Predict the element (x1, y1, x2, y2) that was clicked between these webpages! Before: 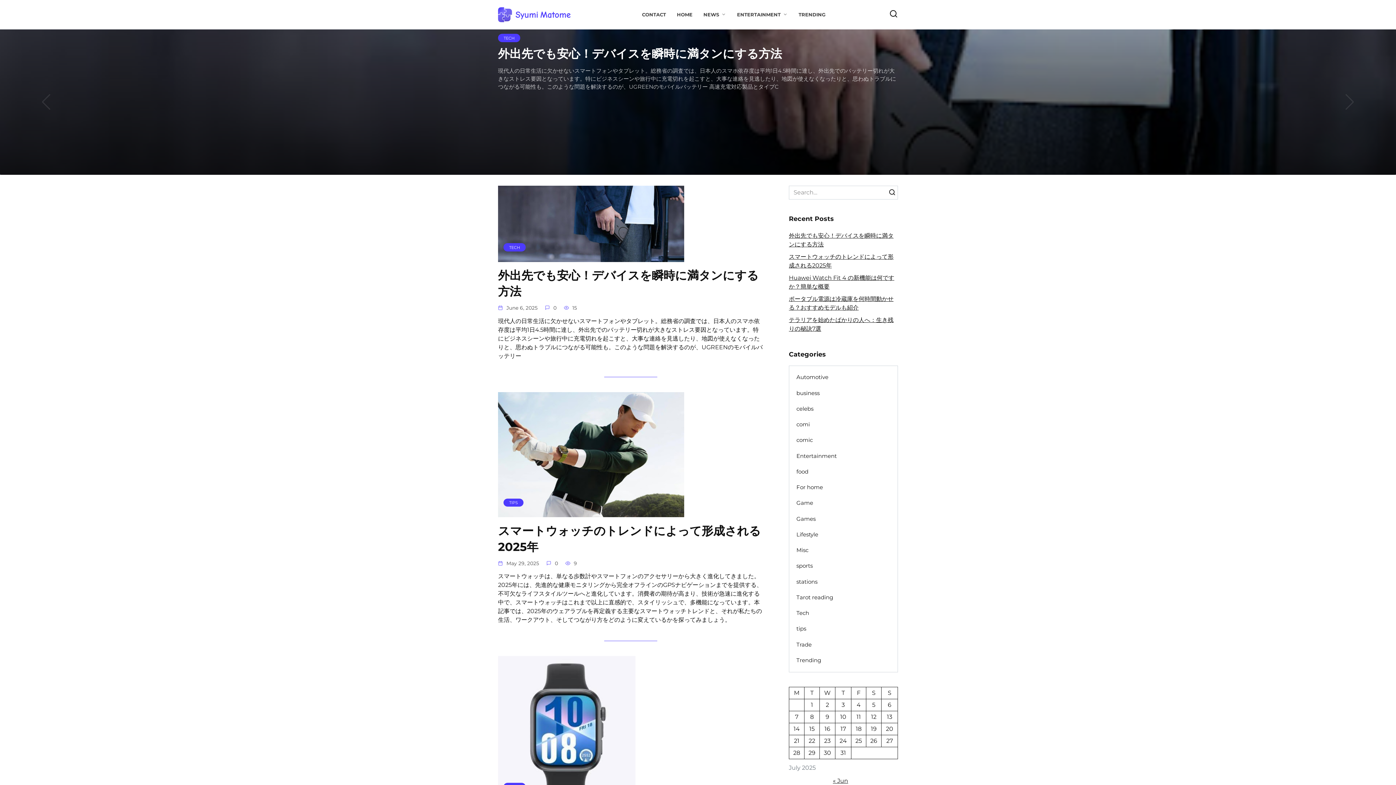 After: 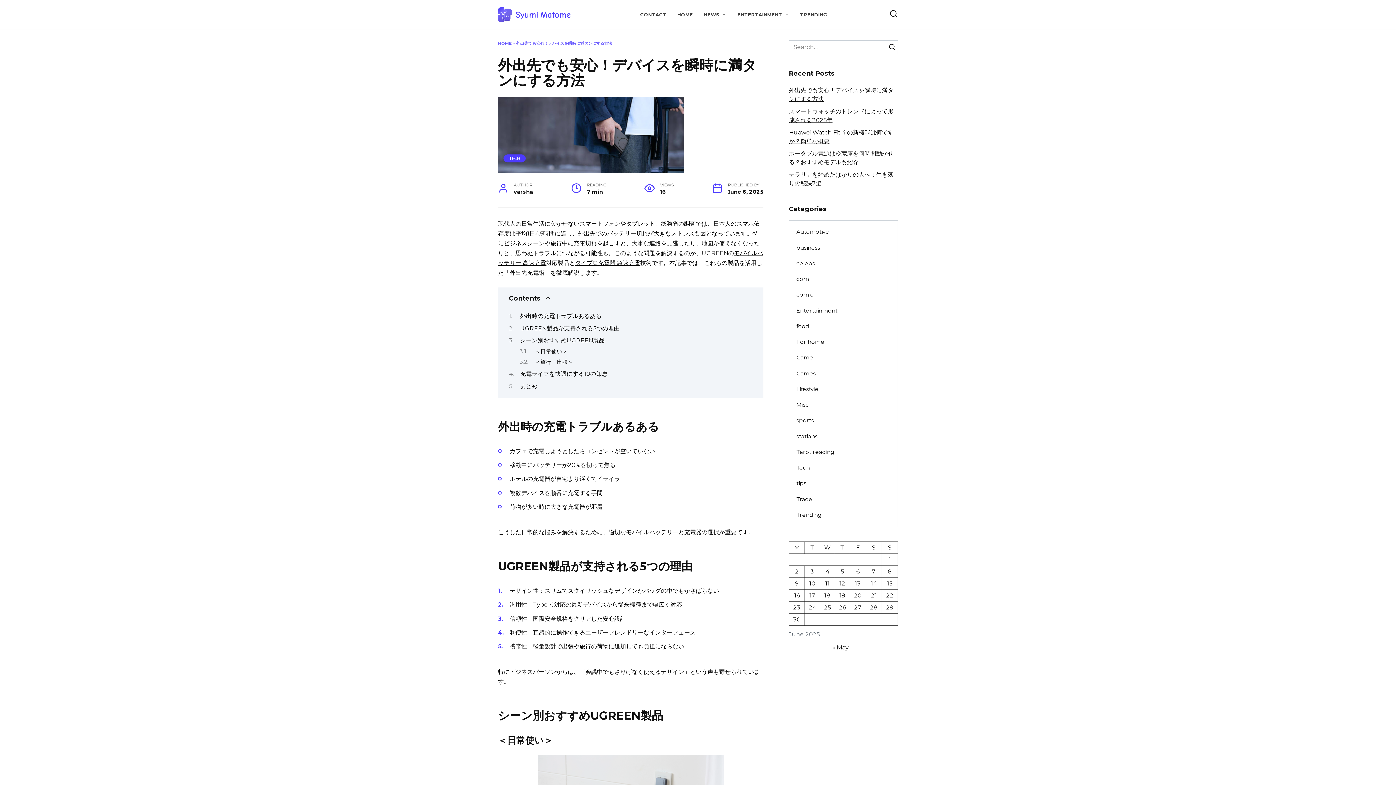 Action: label: TECH
外出先でも安心！デバイスを瞬時に満タンにする方法
現代人の日常生活に欠かせないスマートフォンやタブレット。総務省の調査では、日本人のスマホ依存度は平均1日4.5時間に達し、外出先でのバッテリー切れが大きなストレス要因となっています。特にビジネスシーンや旅行中に充電切れを起こすと、大事な連絡を見逃したり、地図が使えなくなったりと、思わぬトラブルにつながる可能性も。このような問題を解決するのが、UGREENのモバイルバッテリー 高速充電対応製品とタイプC bbox: (0, 29, 1396, 174)